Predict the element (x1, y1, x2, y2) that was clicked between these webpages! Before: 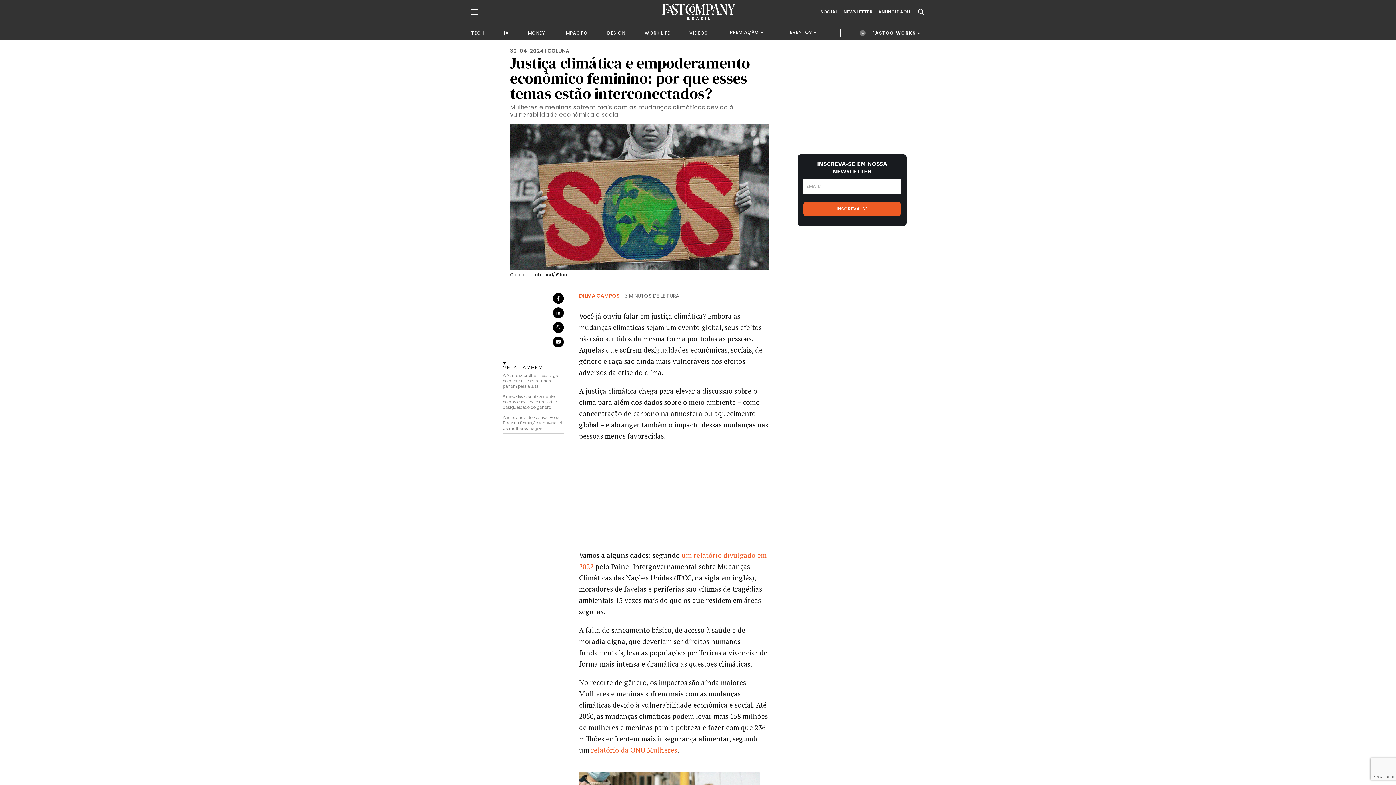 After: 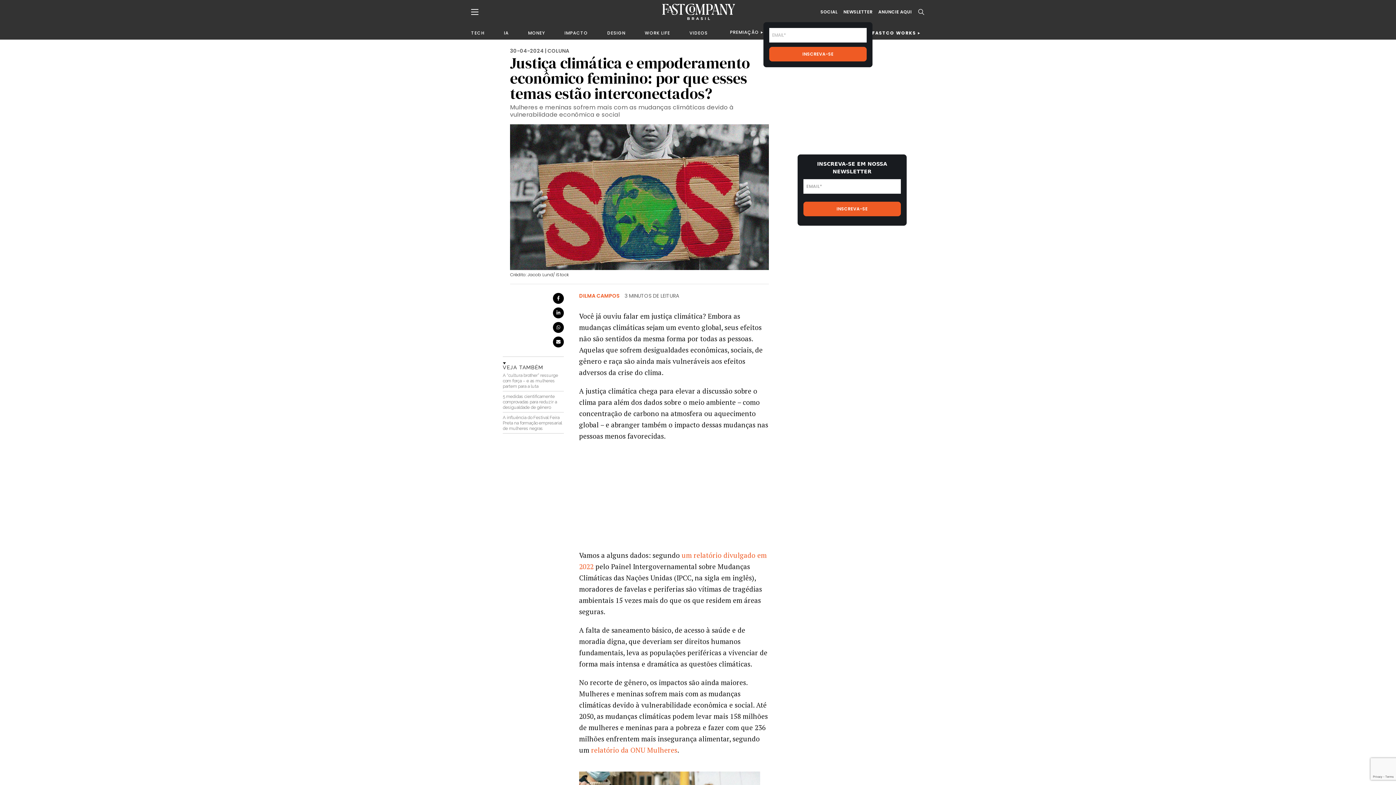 Action: label: NEWSLETTER bbox: (843, 8, 872, 14)